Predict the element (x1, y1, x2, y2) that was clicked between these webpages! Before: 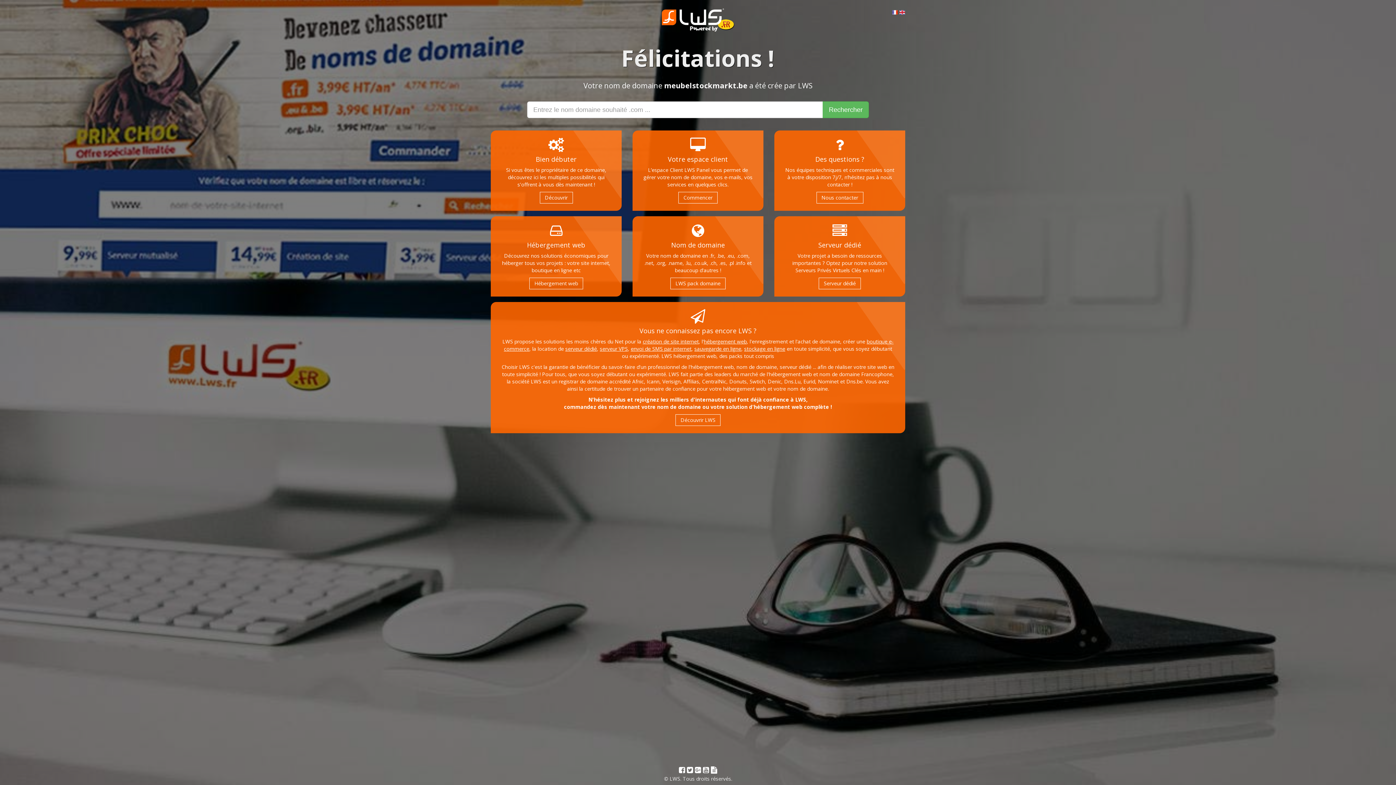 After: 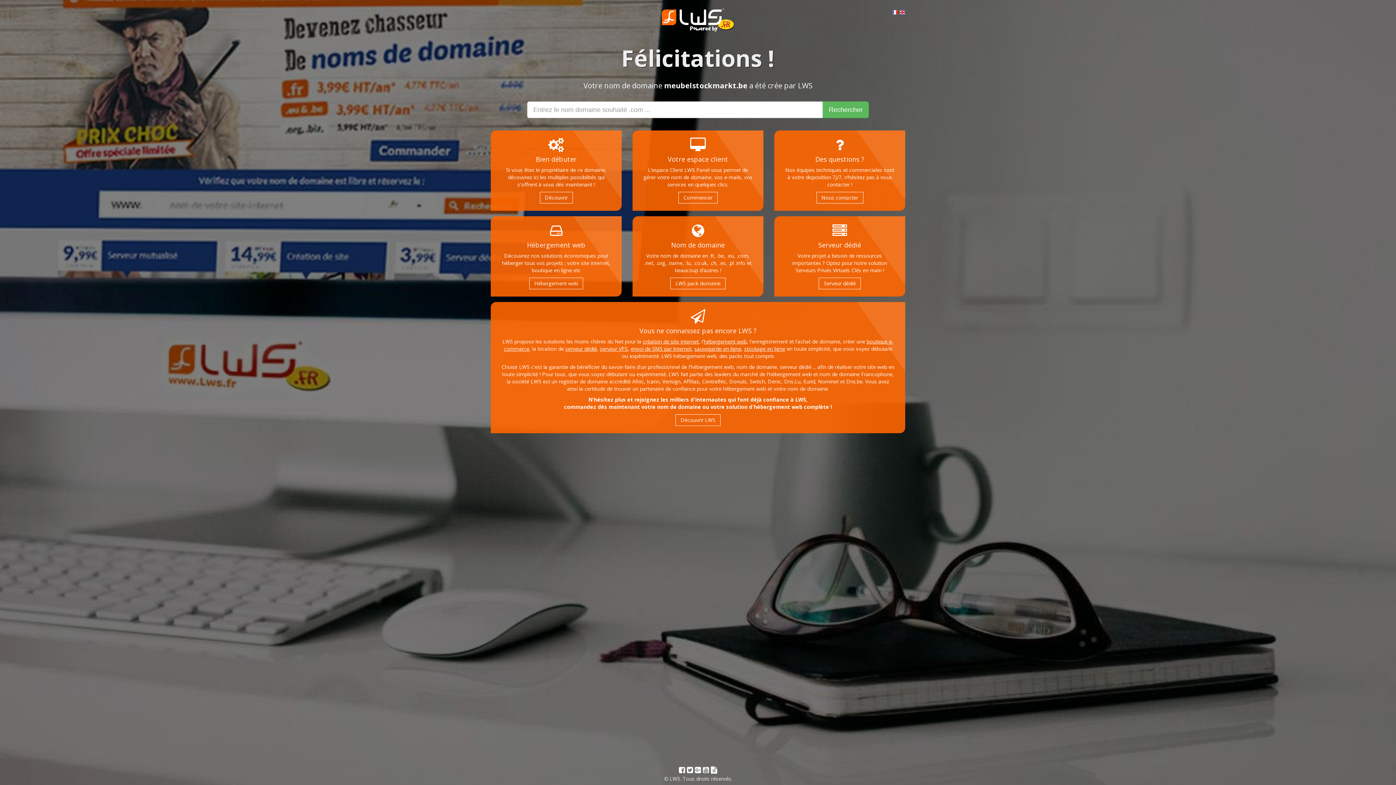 Action: bbox: (711, 765, 717, 775)